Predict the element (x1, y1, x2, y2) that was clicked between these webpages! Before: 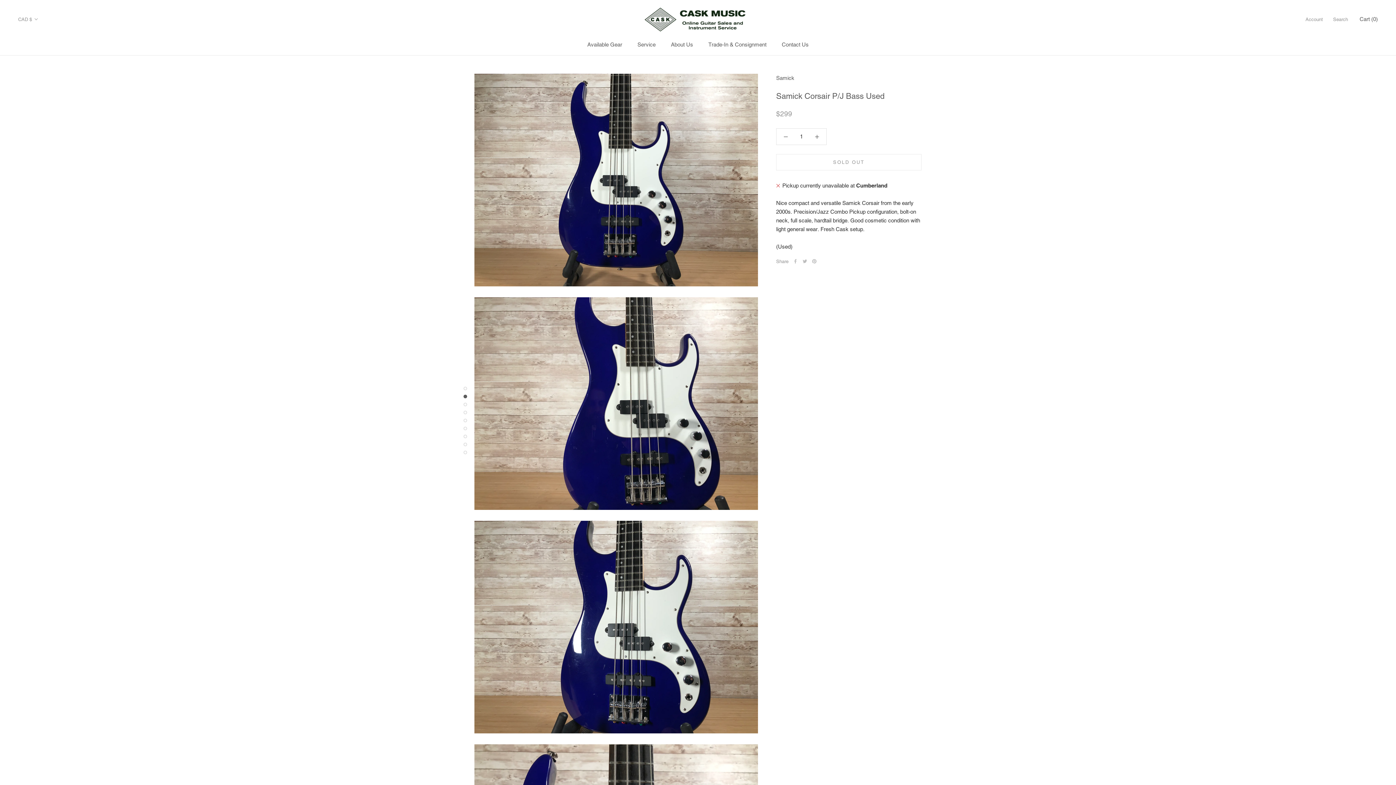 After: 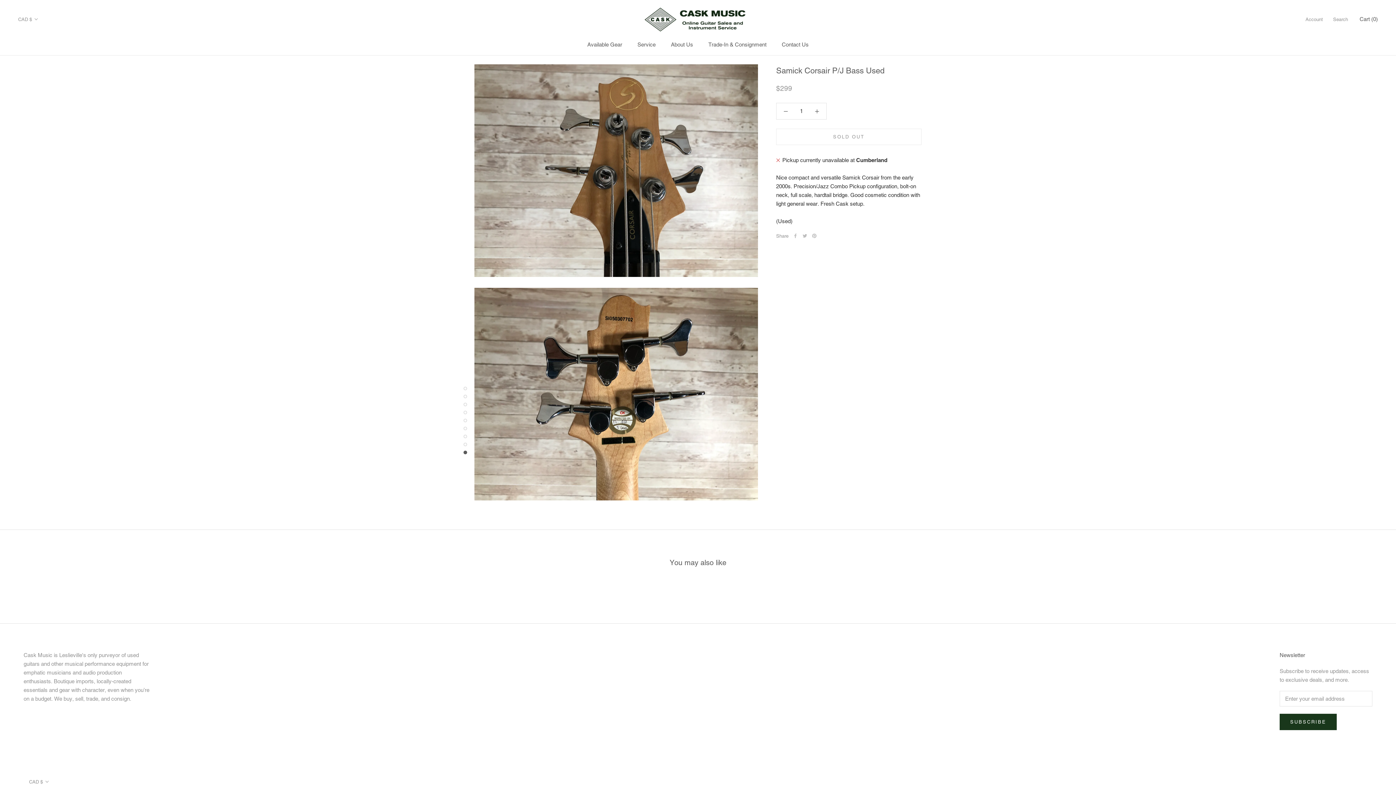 Action: bbox: (463, 442, 467, 446)